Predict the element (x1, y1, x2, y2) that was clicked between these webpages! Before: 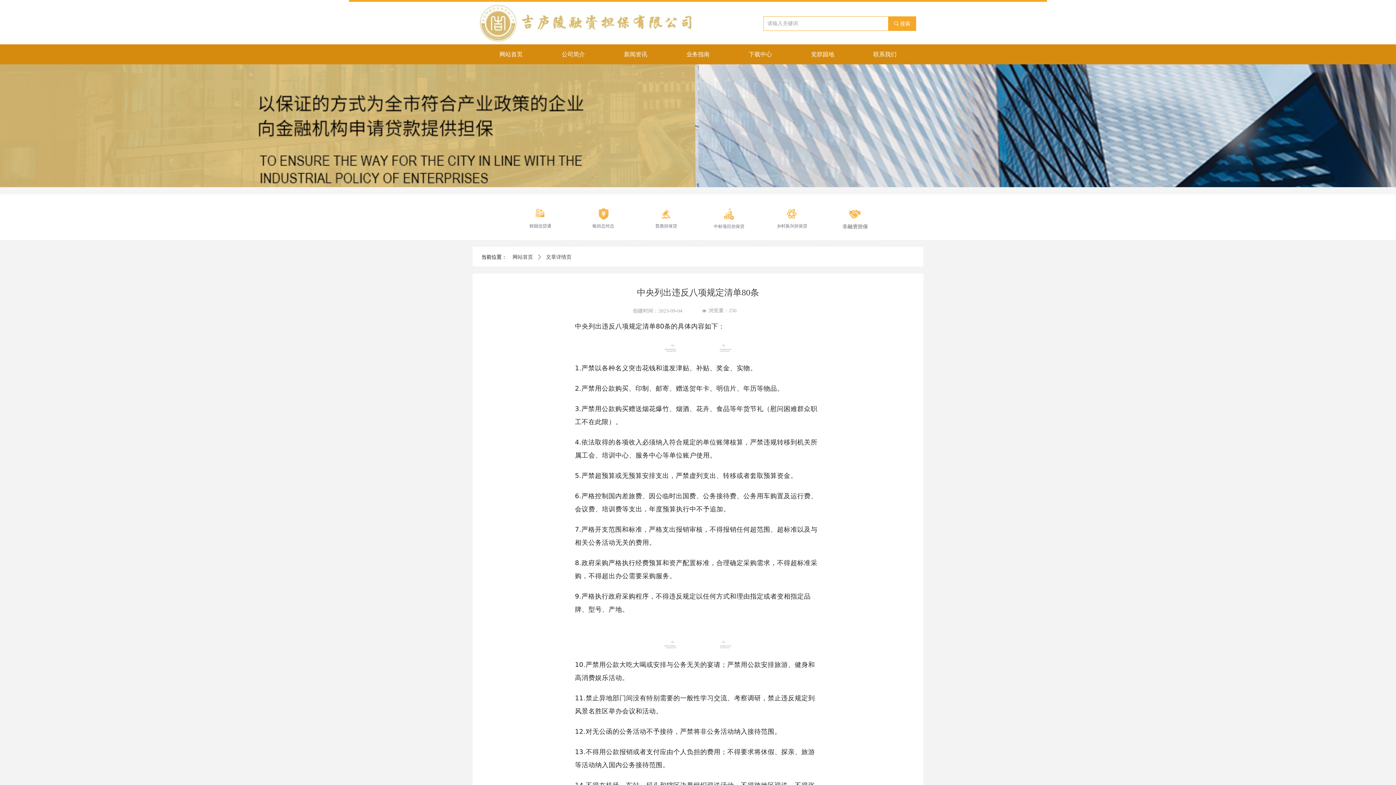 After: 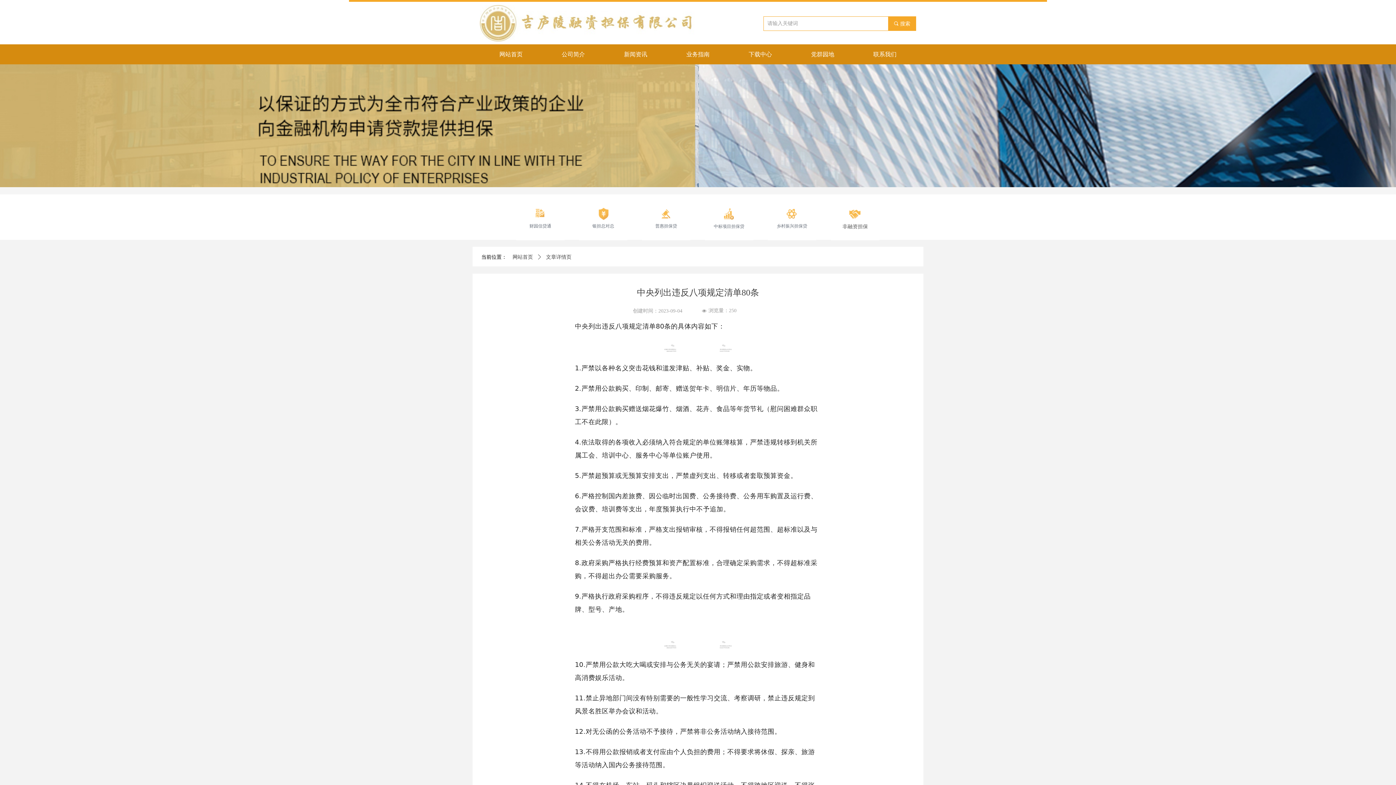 Action: bbox: (480, 5, 698, 42)